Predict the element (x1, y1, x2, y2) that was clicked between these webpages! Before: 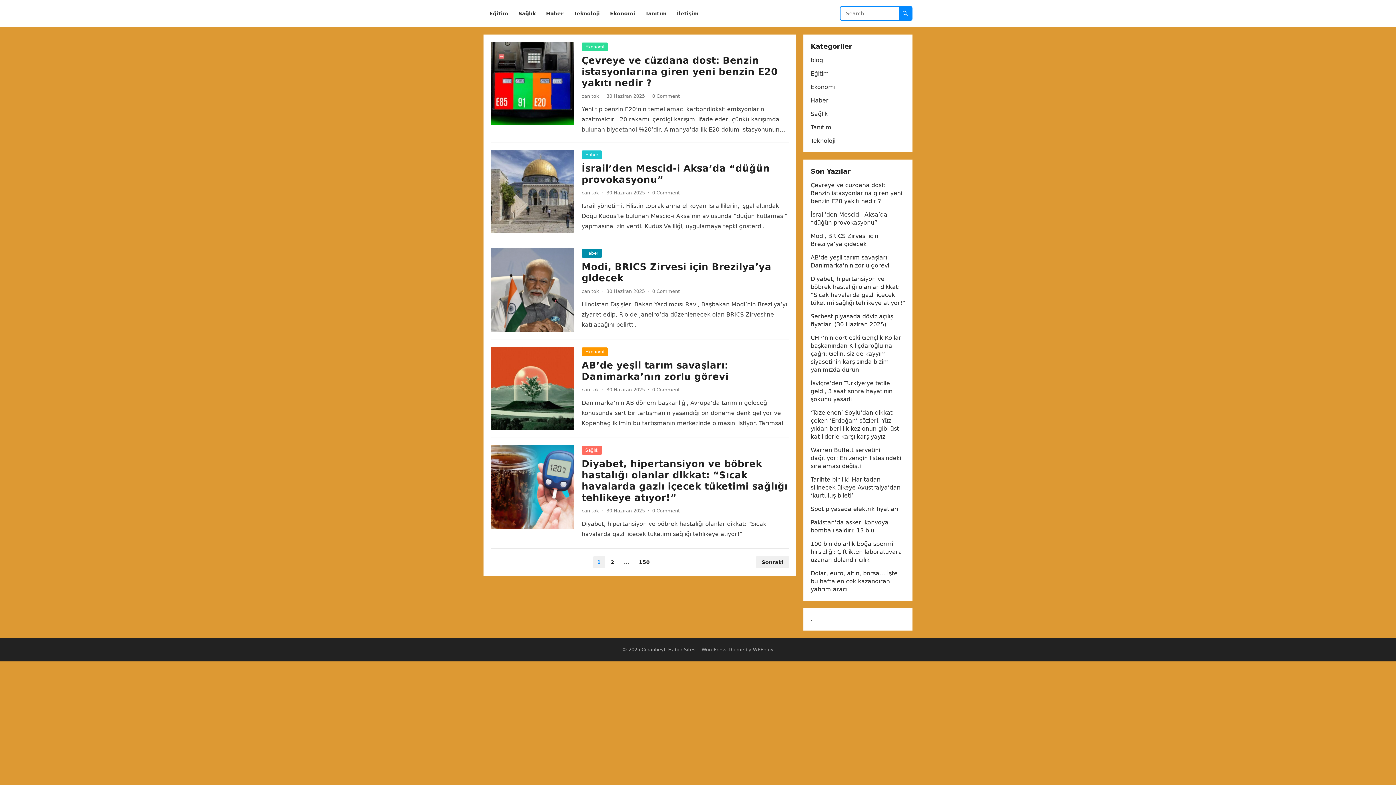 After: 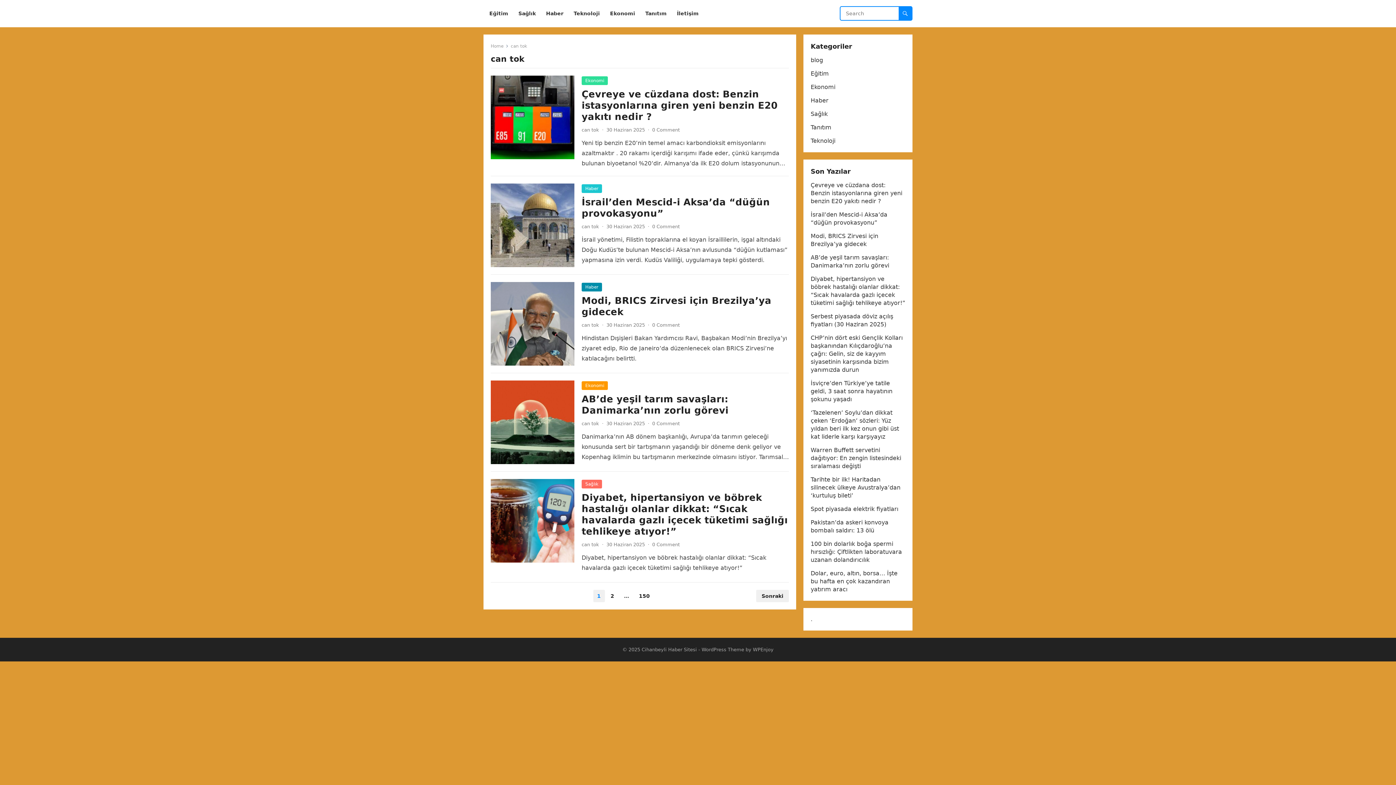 Action: label: can tok bbox: (581, 190, 599, 195)